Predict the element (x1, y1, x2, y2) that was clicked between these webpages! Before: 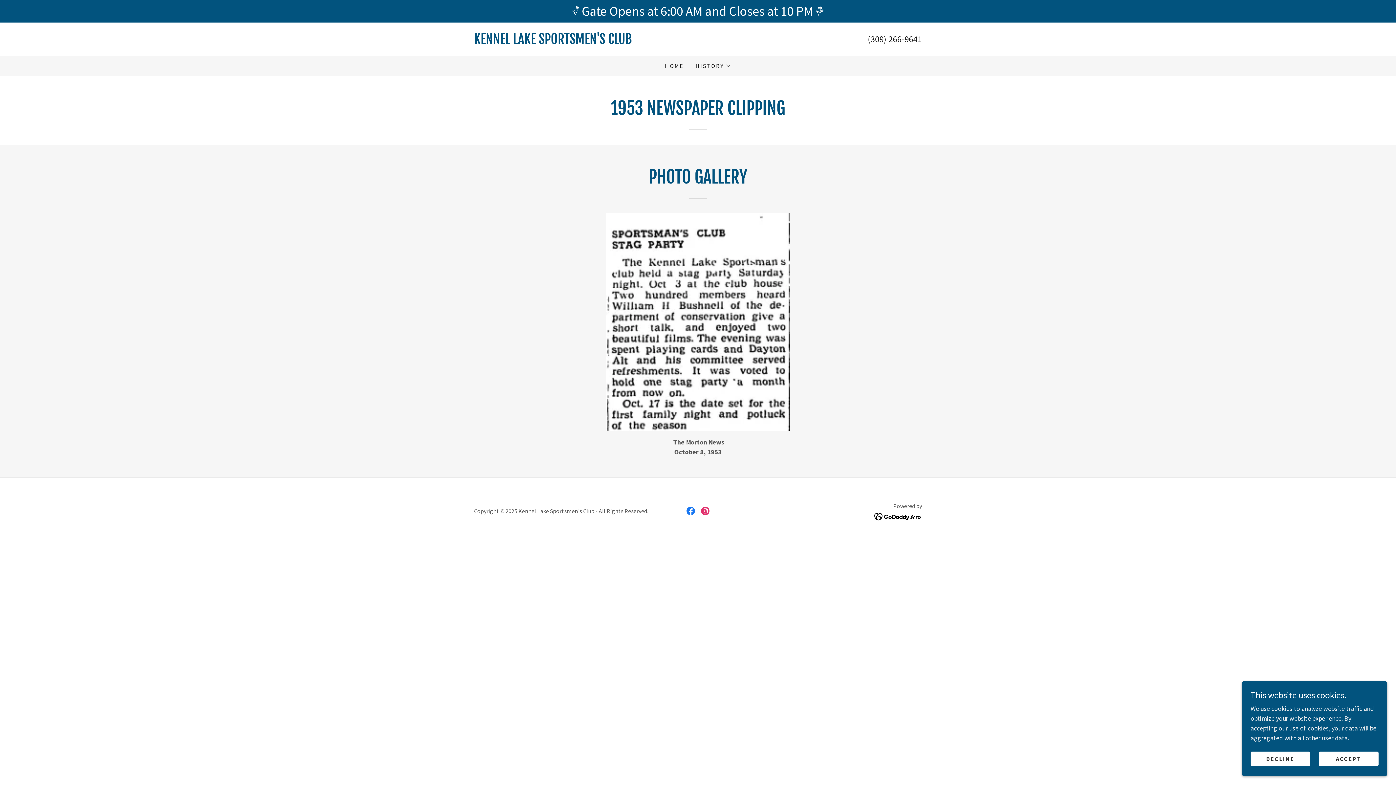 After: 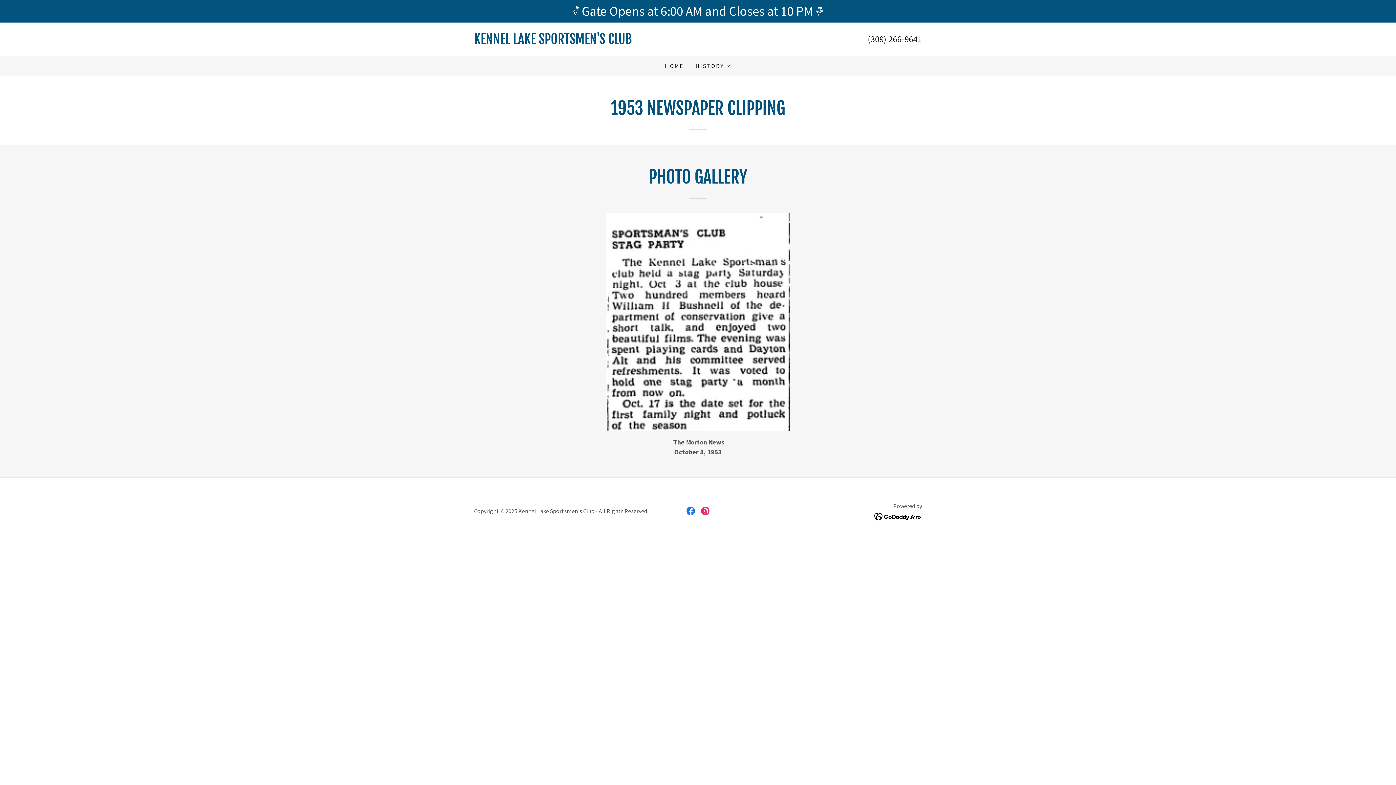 Action: bbox: (1250, 752, 1310, 766) label: DECLINE